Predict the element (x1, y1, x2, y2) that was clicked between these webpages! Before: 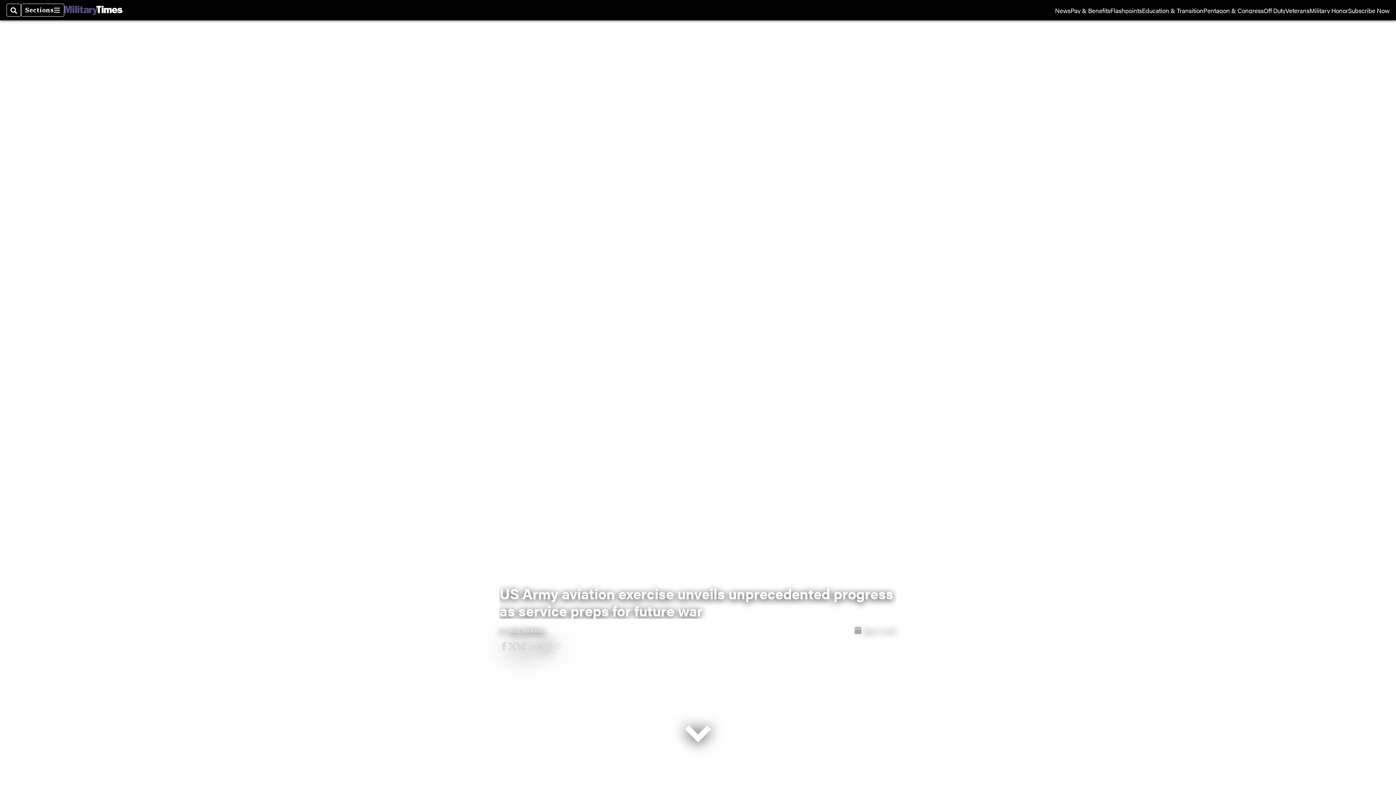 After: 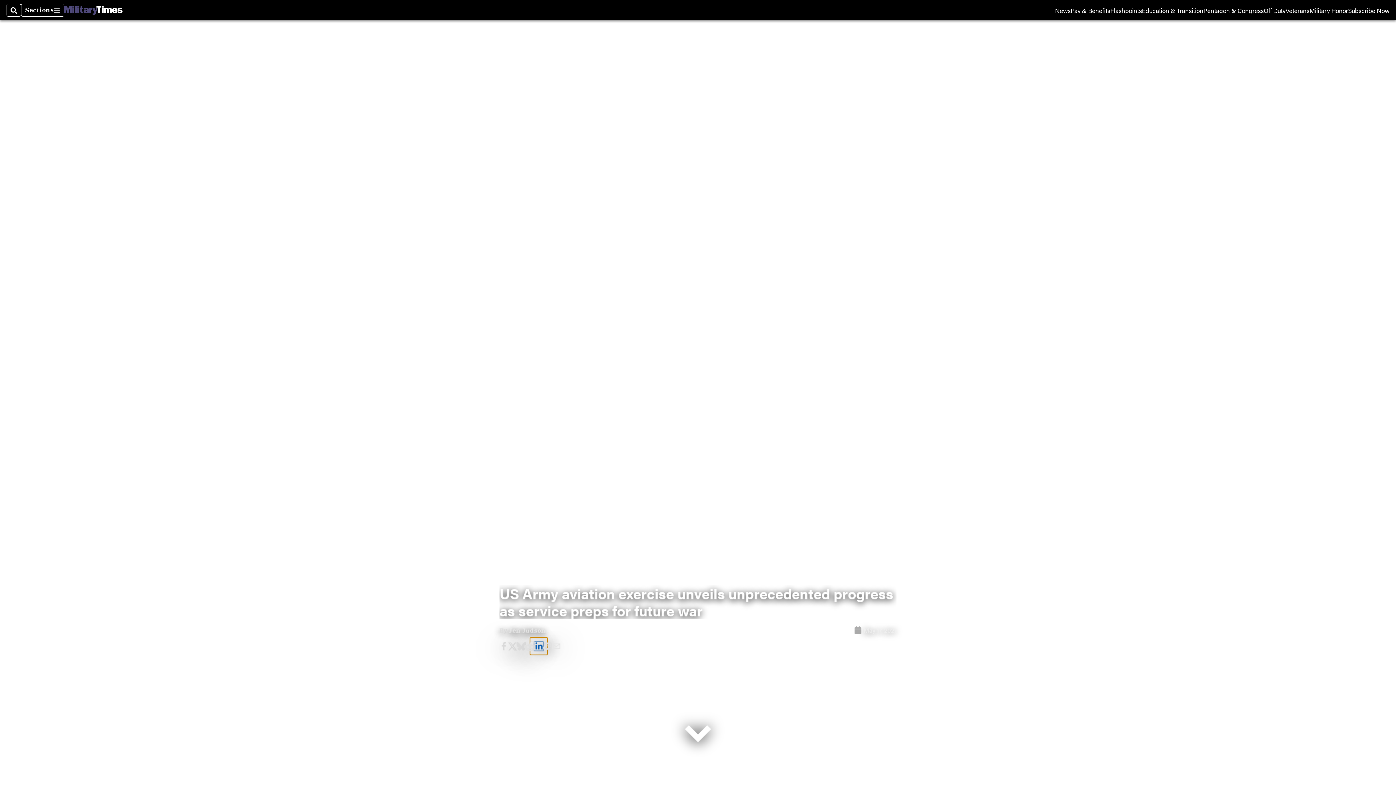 Action: bbox: (534, 642, 543, 651)